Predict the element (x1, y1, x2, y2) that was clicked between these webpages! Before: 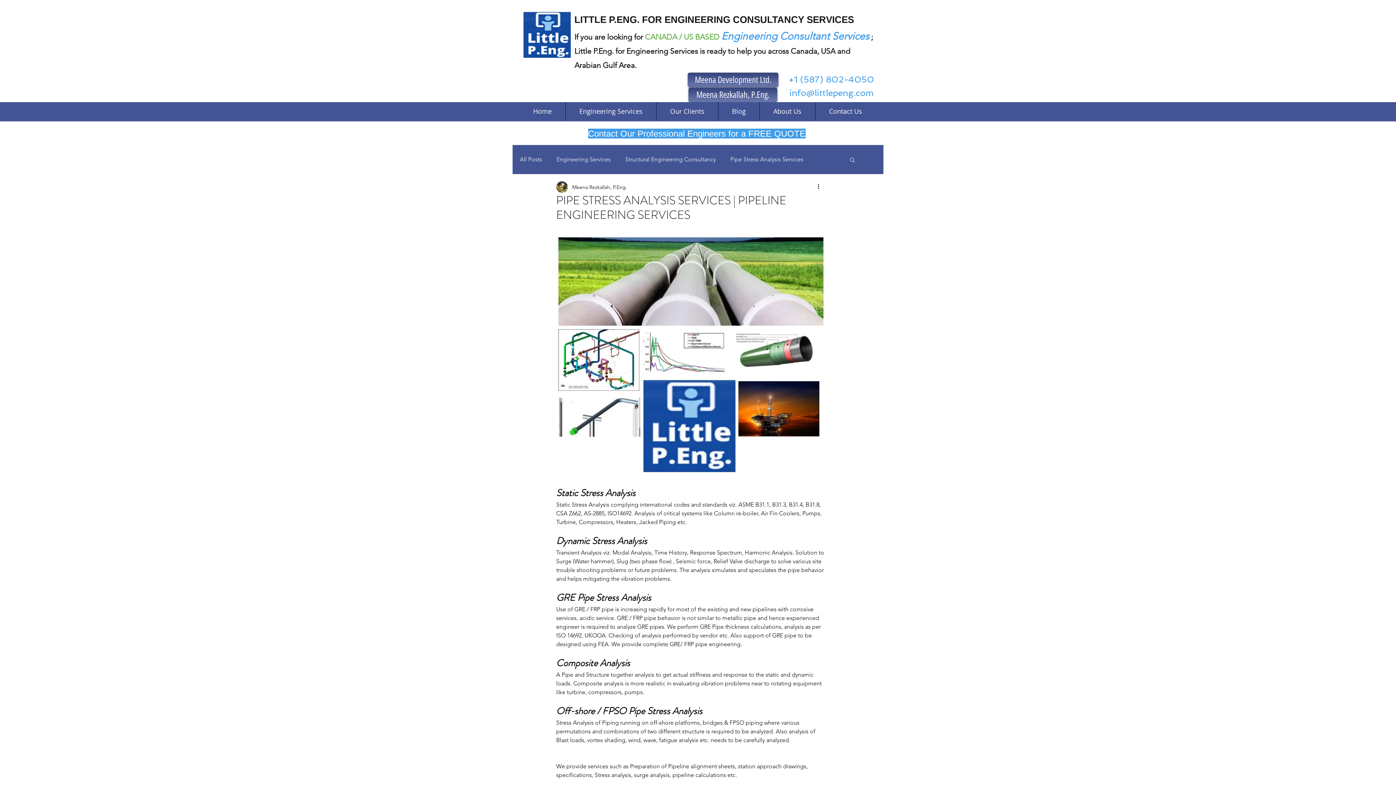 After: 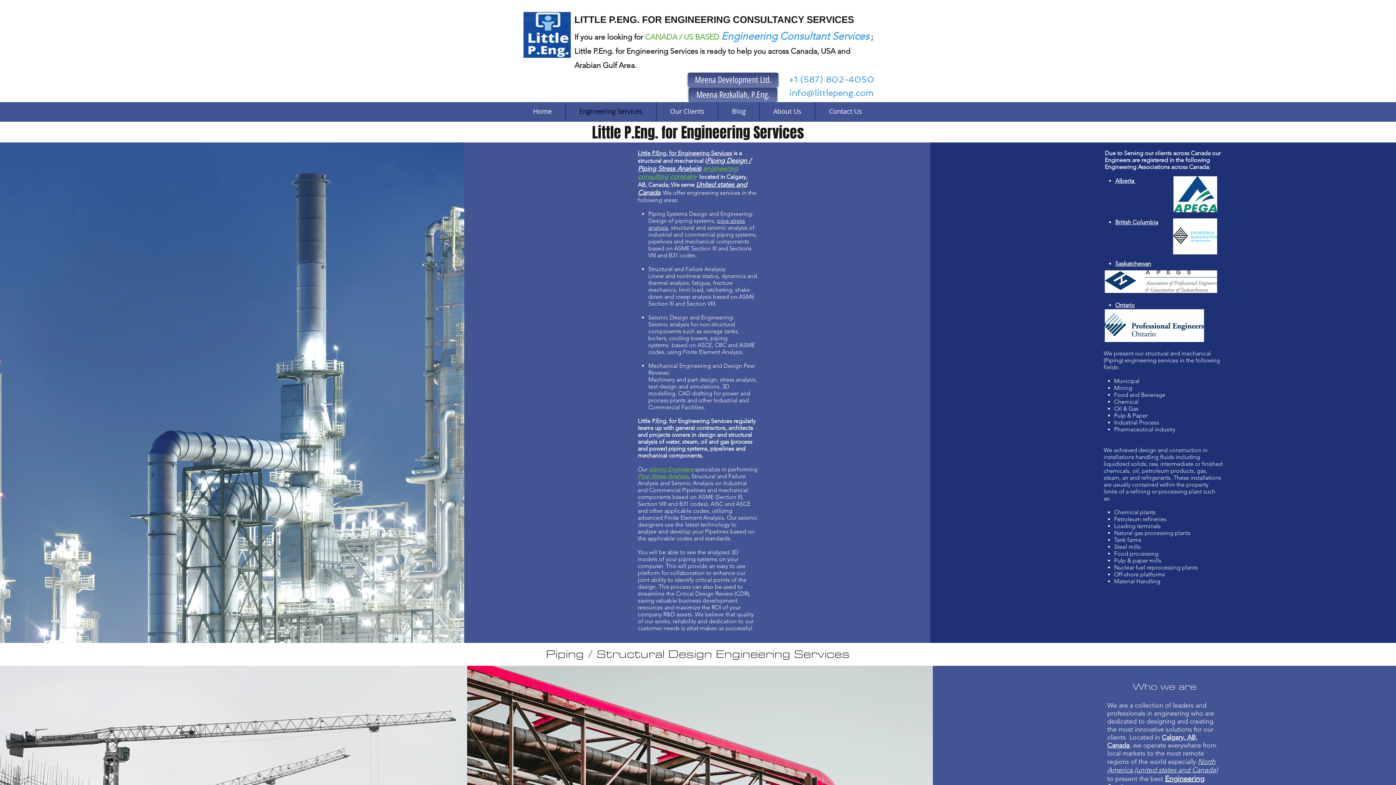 Action: label: Engineering Services bbox: (565, 102, 656, 120)